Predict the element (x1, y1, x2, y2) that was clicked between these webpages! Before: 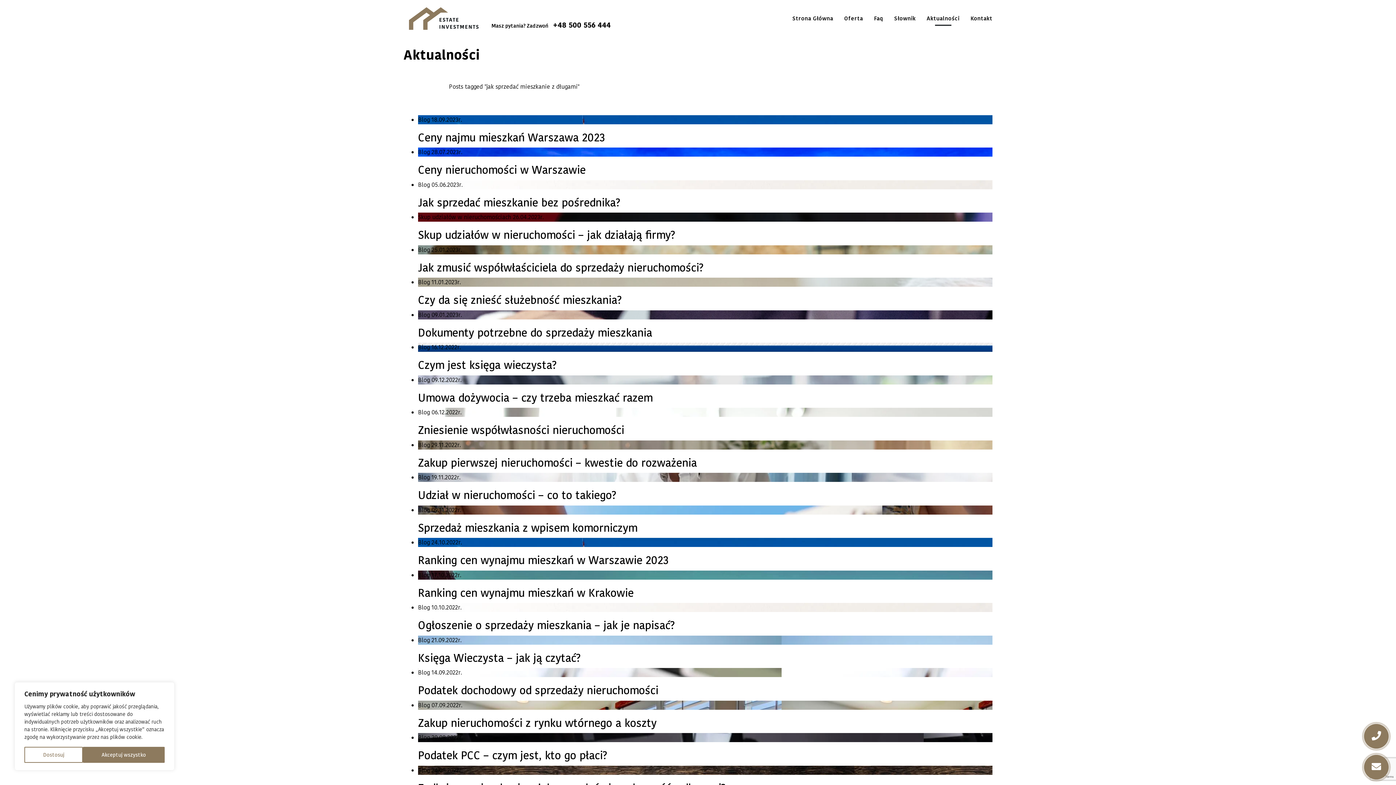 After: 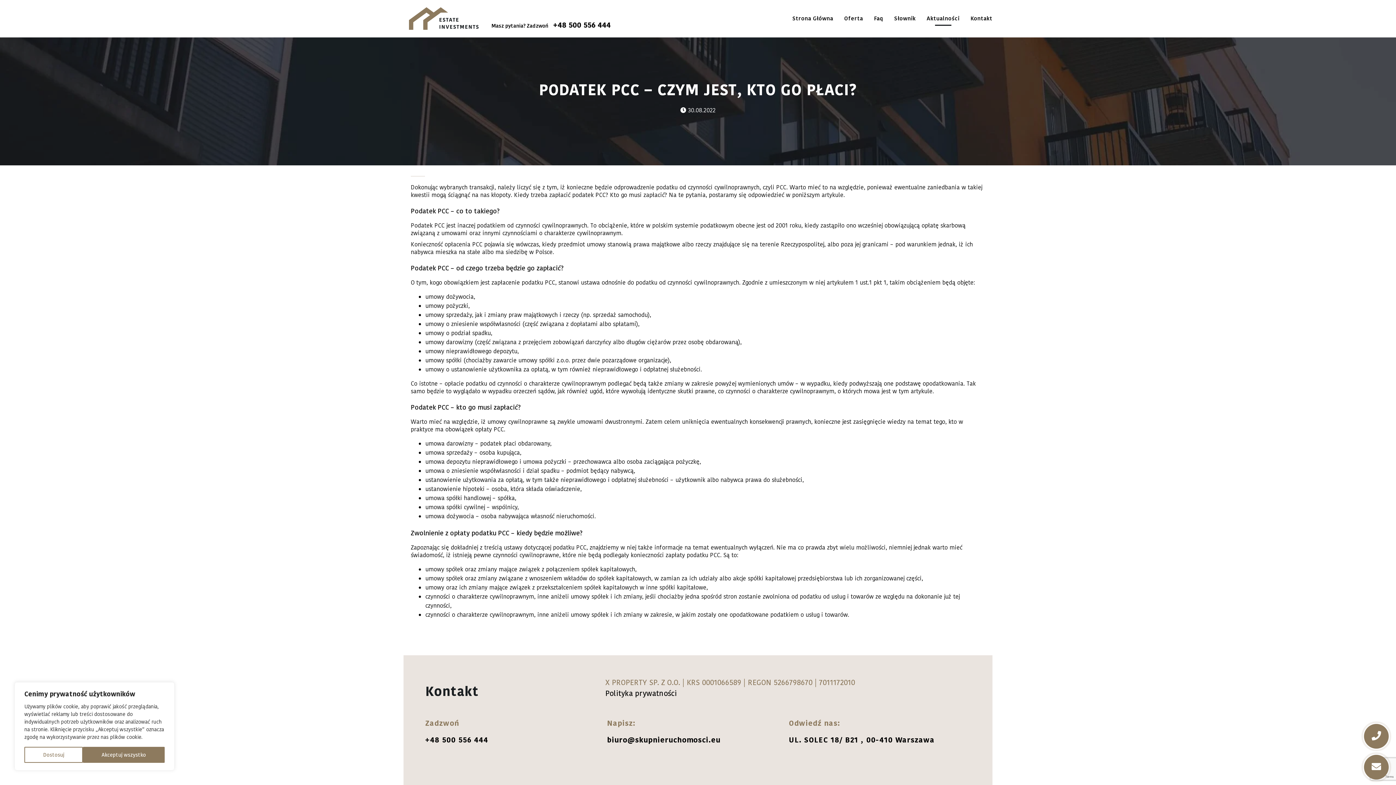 Action: bbox: (418, 733, 992, 762) label: Blog 30.08.2022r.
Podatek PCC – czym jest, kto go płaci?